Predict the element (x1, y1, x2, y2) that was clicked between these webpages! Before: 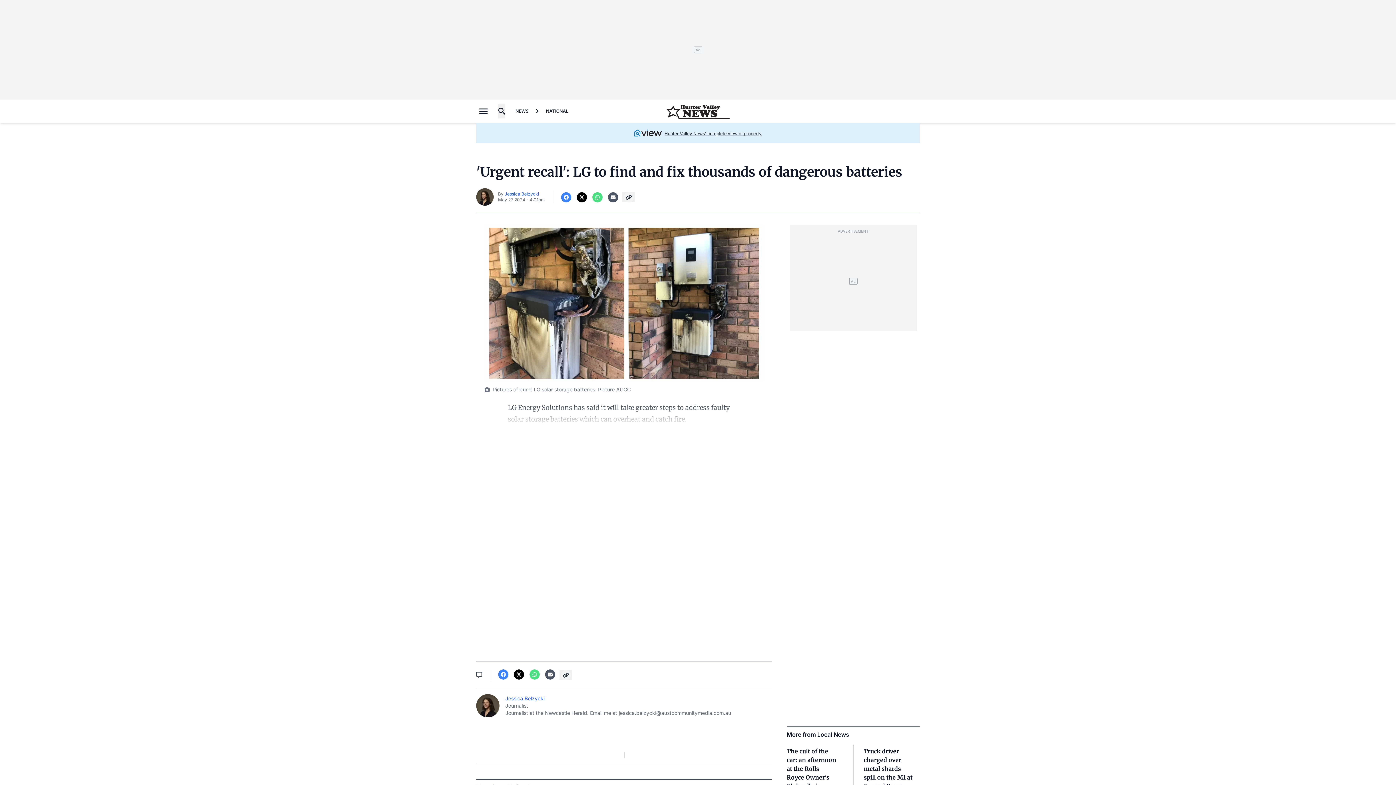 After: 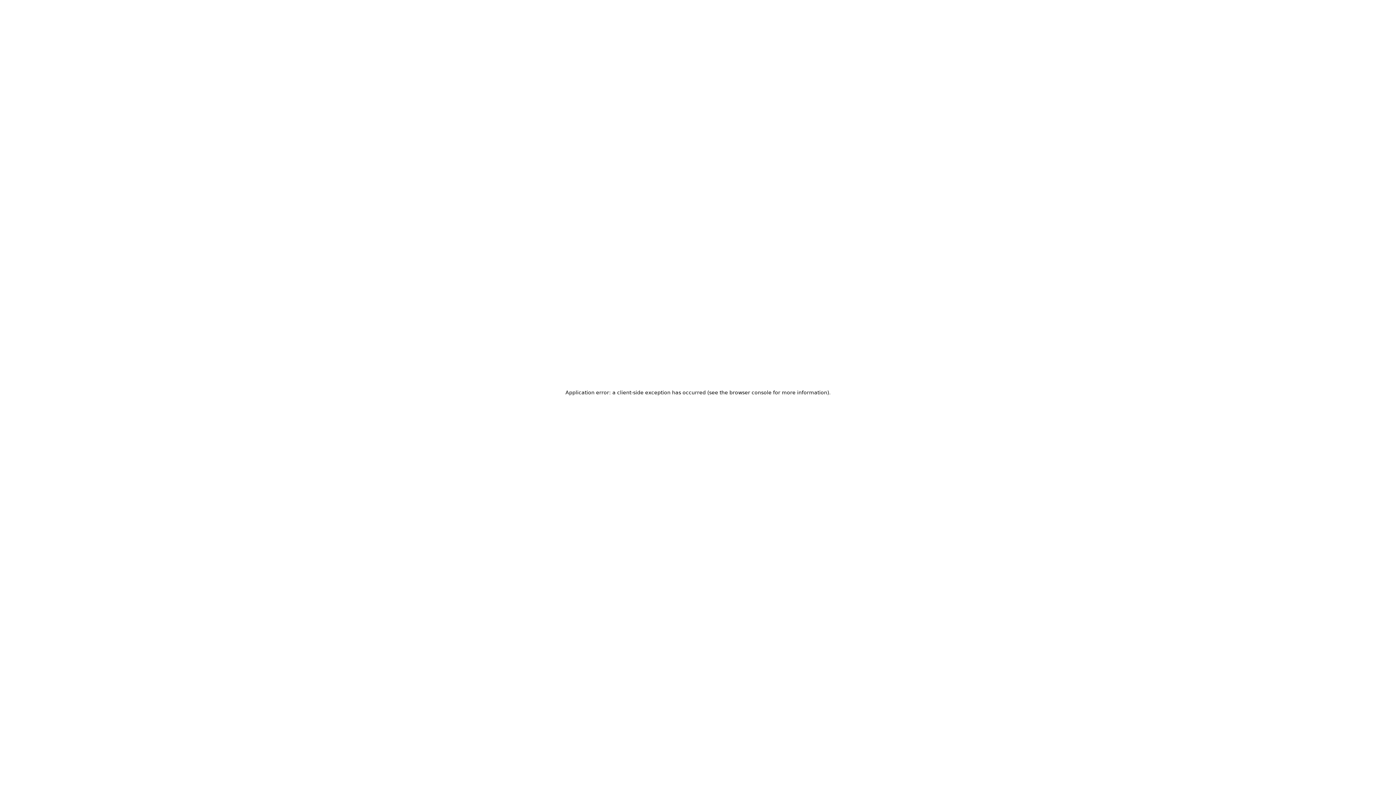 Action: label: Jessica Belzycki bbox: (504, 191, 539, 196)